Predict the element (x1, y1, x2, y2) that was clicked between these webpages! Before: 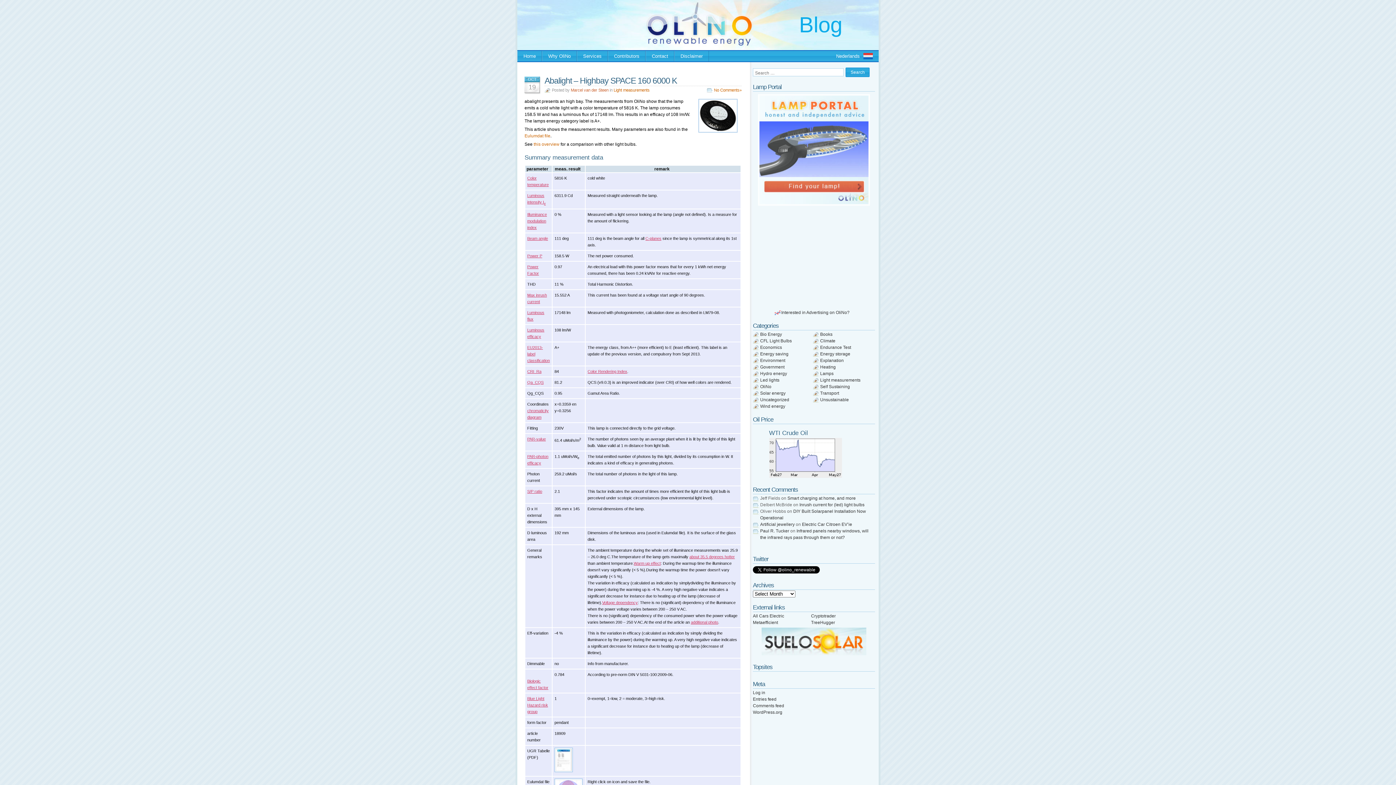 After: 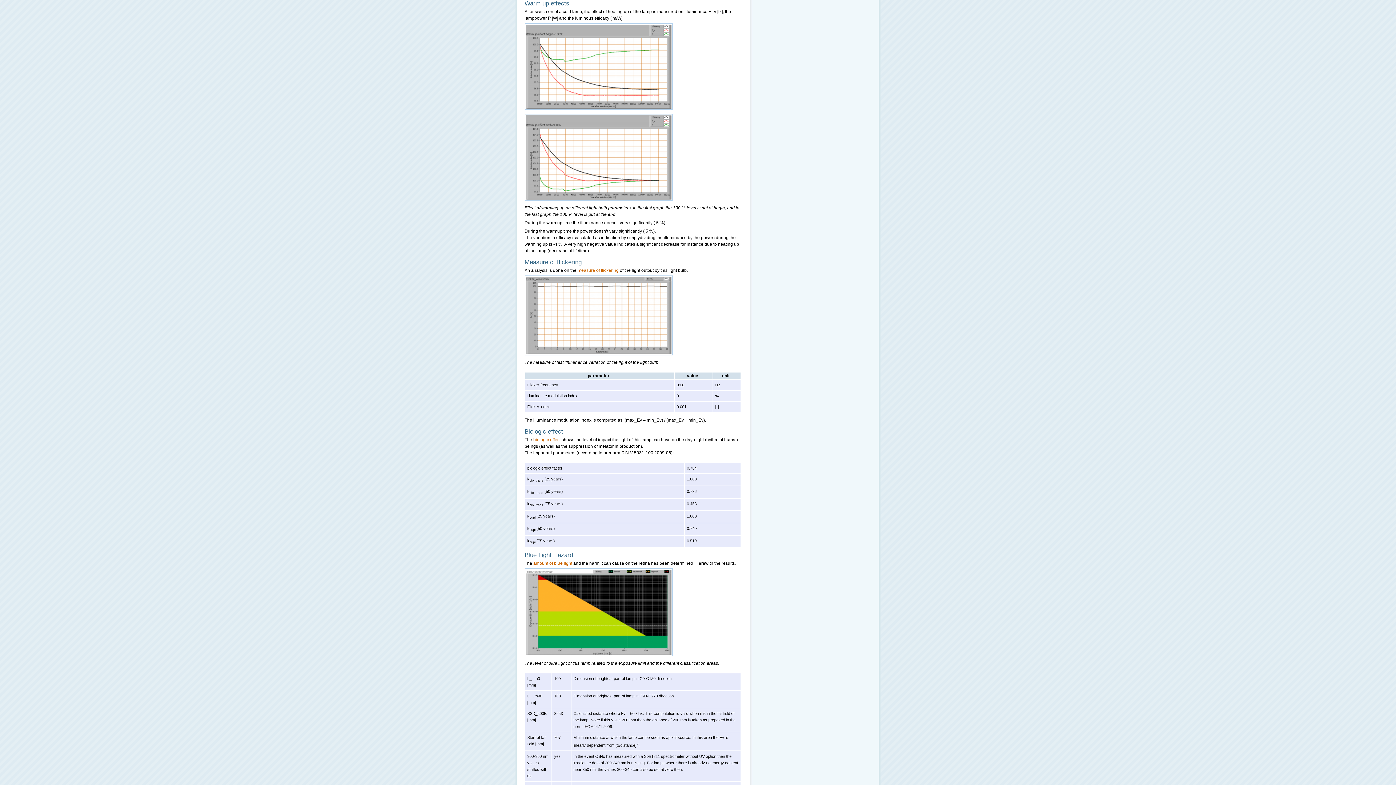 Action: bbox: (633, 561, 660, 565) label: Warm up effect